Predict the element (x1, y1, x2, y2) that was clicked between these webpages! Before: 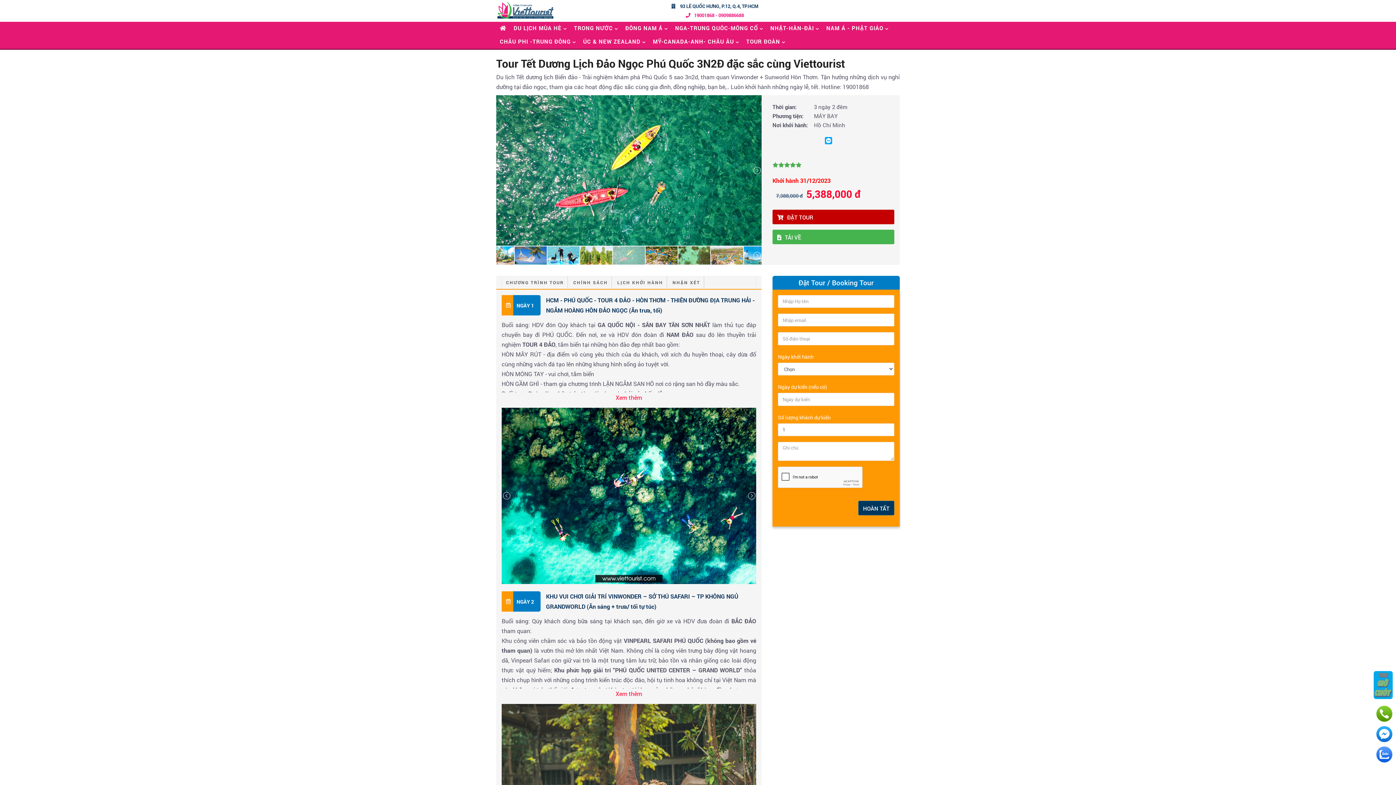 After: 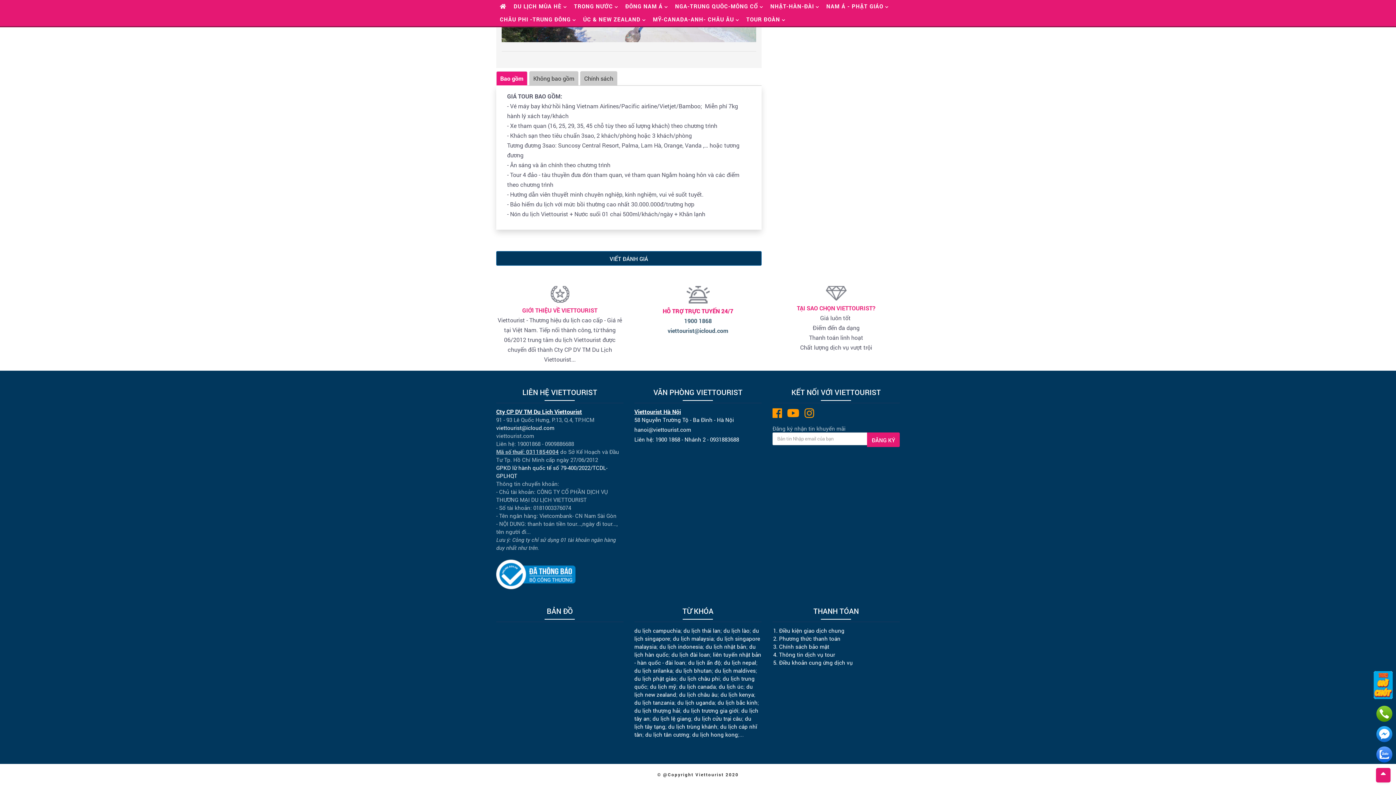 Action: bbox: (668, 275, 704, 288) label: NHẬN XÉT